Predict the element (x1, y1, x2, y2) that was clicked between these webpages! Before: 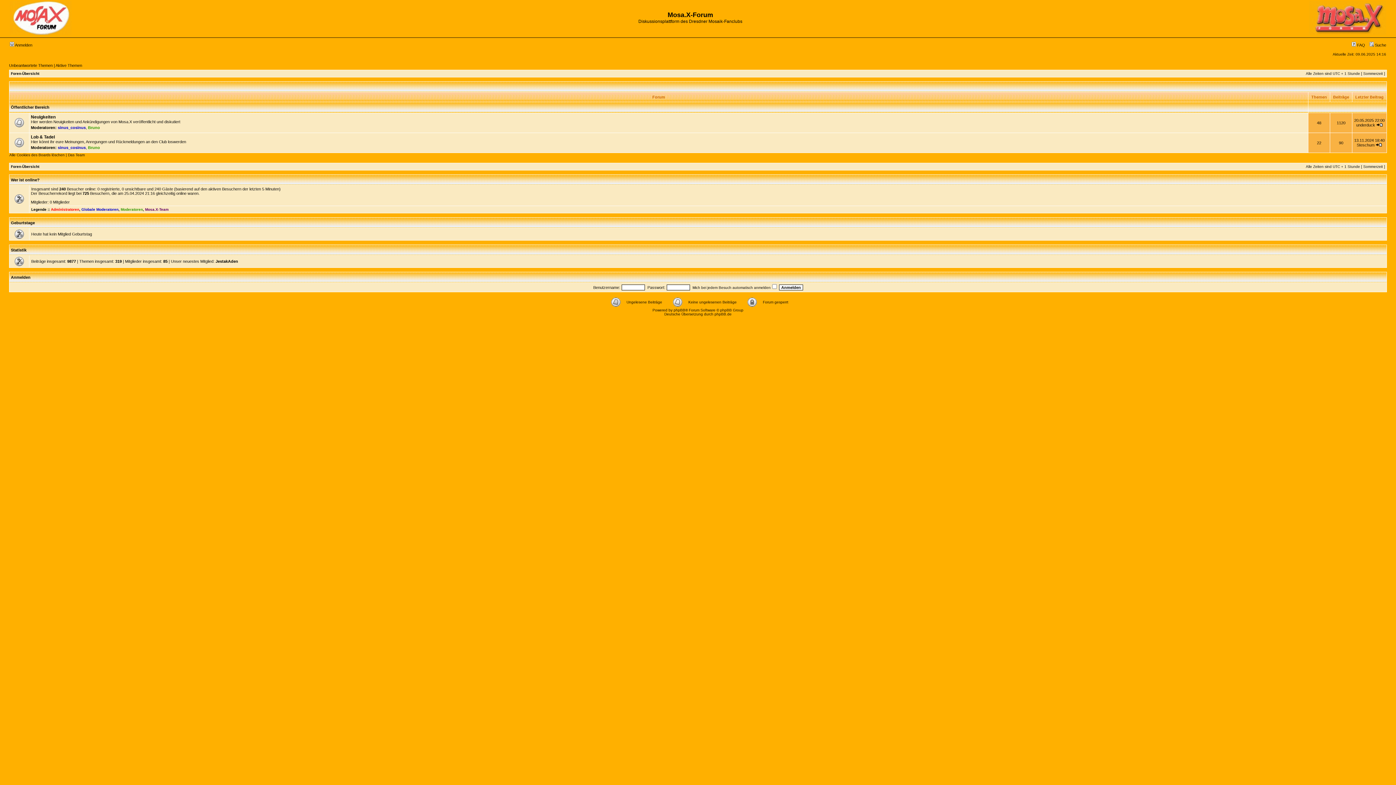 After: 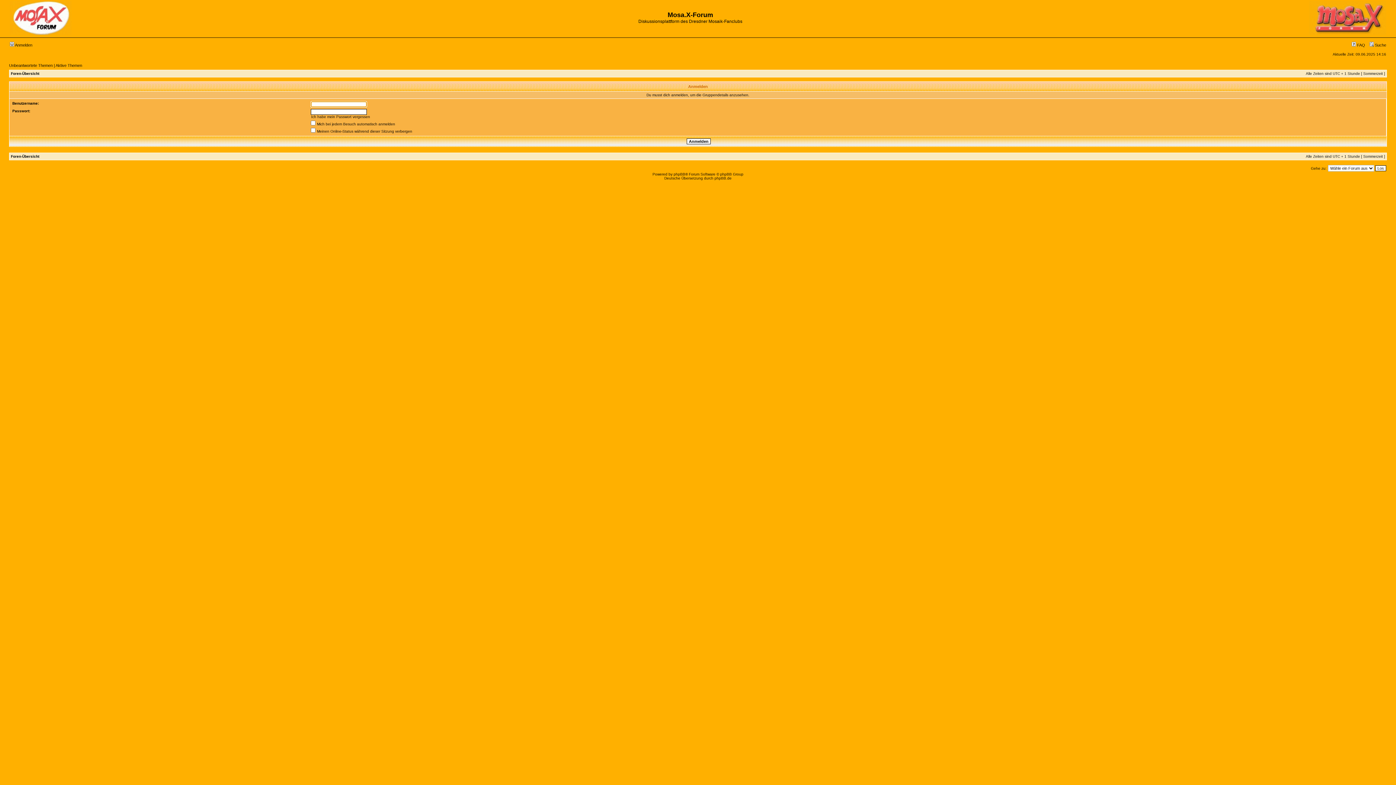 Action: bbox: (120, 207, 142, 211) label: Moderatoren